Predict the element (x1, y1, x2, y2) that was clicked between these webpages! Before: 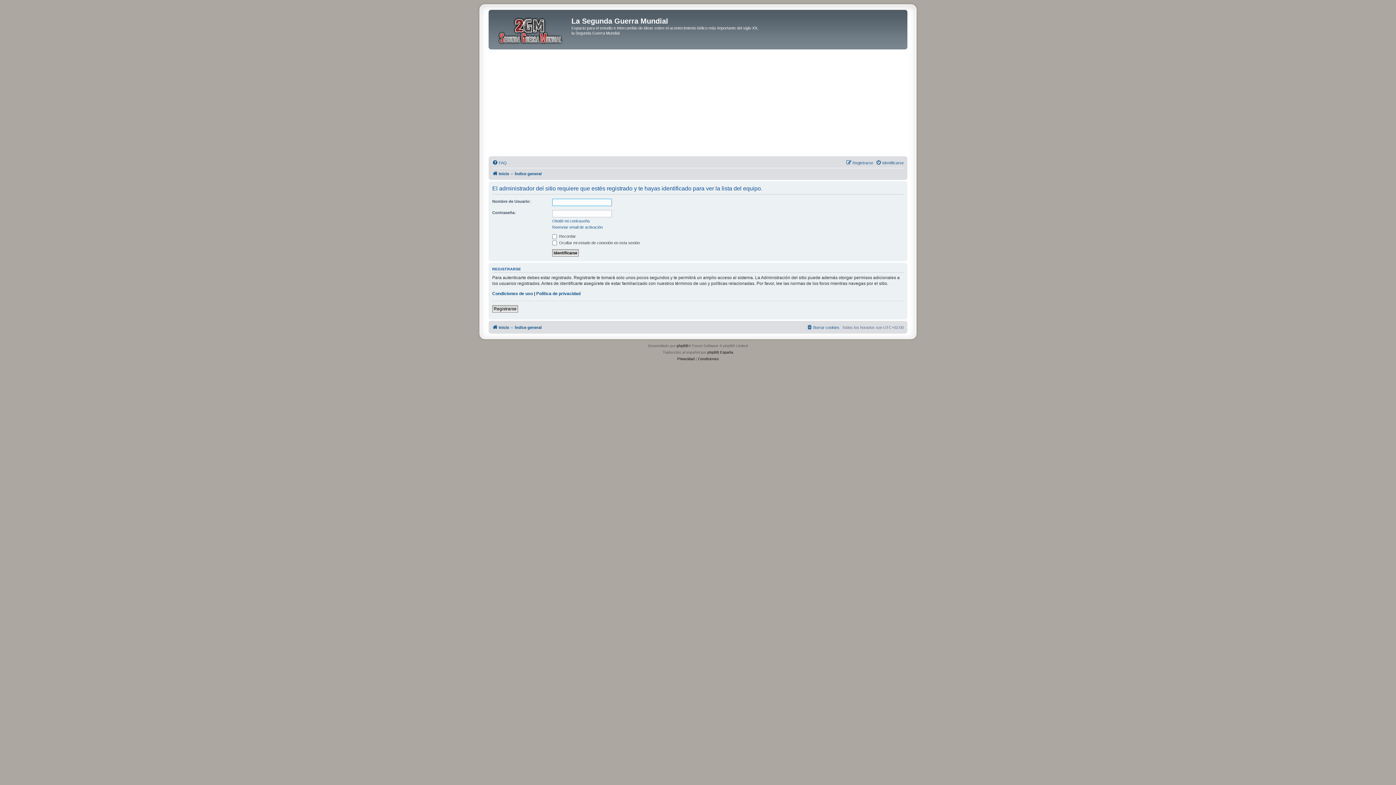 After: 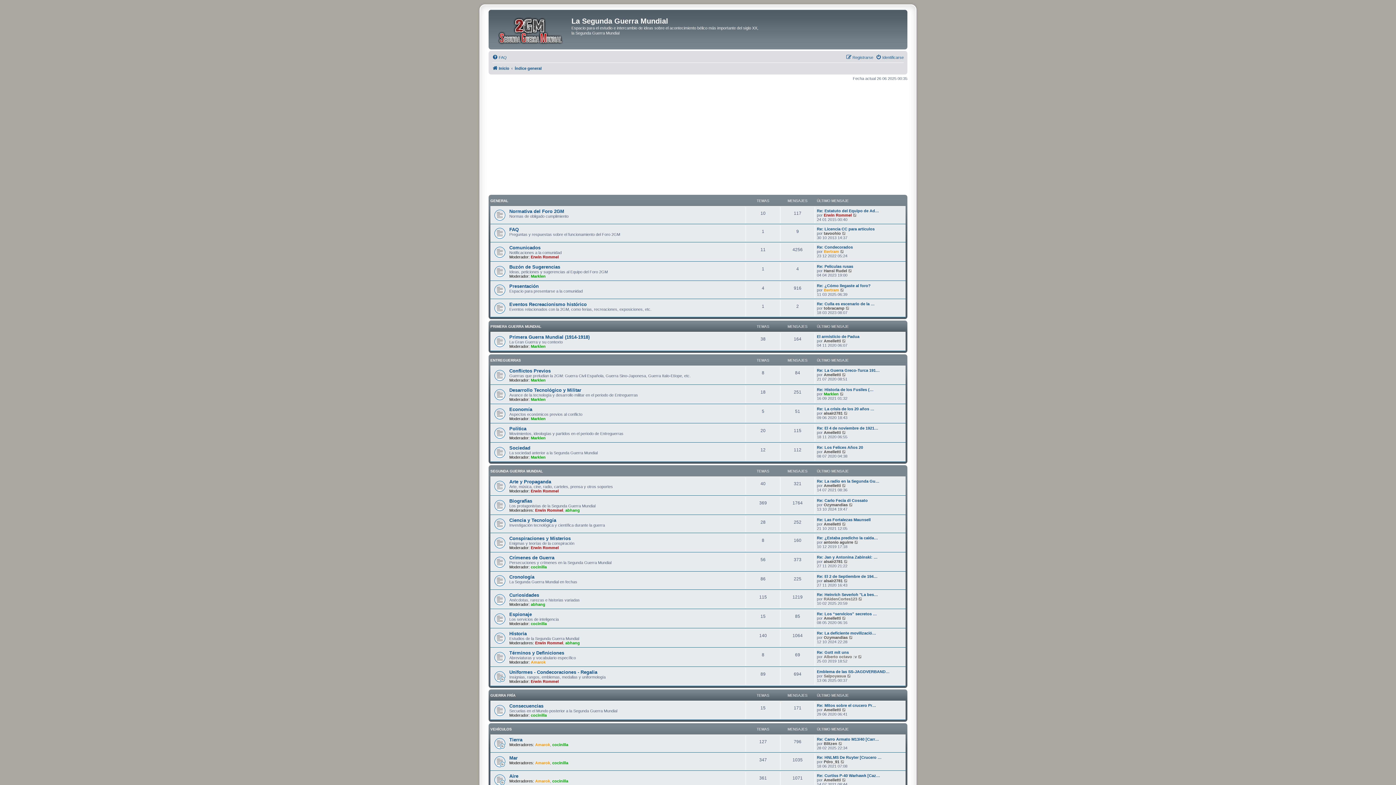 Action: bbox: (490, 11, 571, 47)